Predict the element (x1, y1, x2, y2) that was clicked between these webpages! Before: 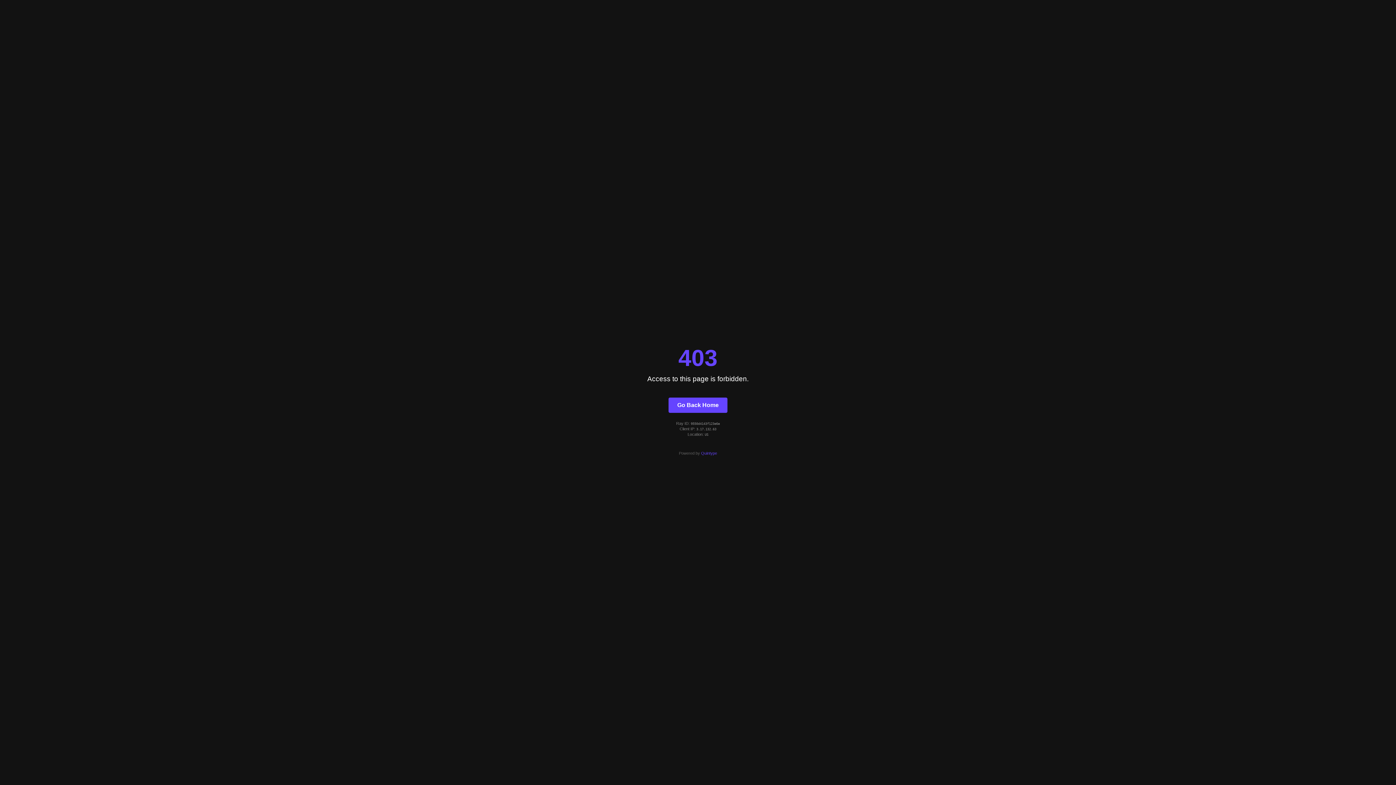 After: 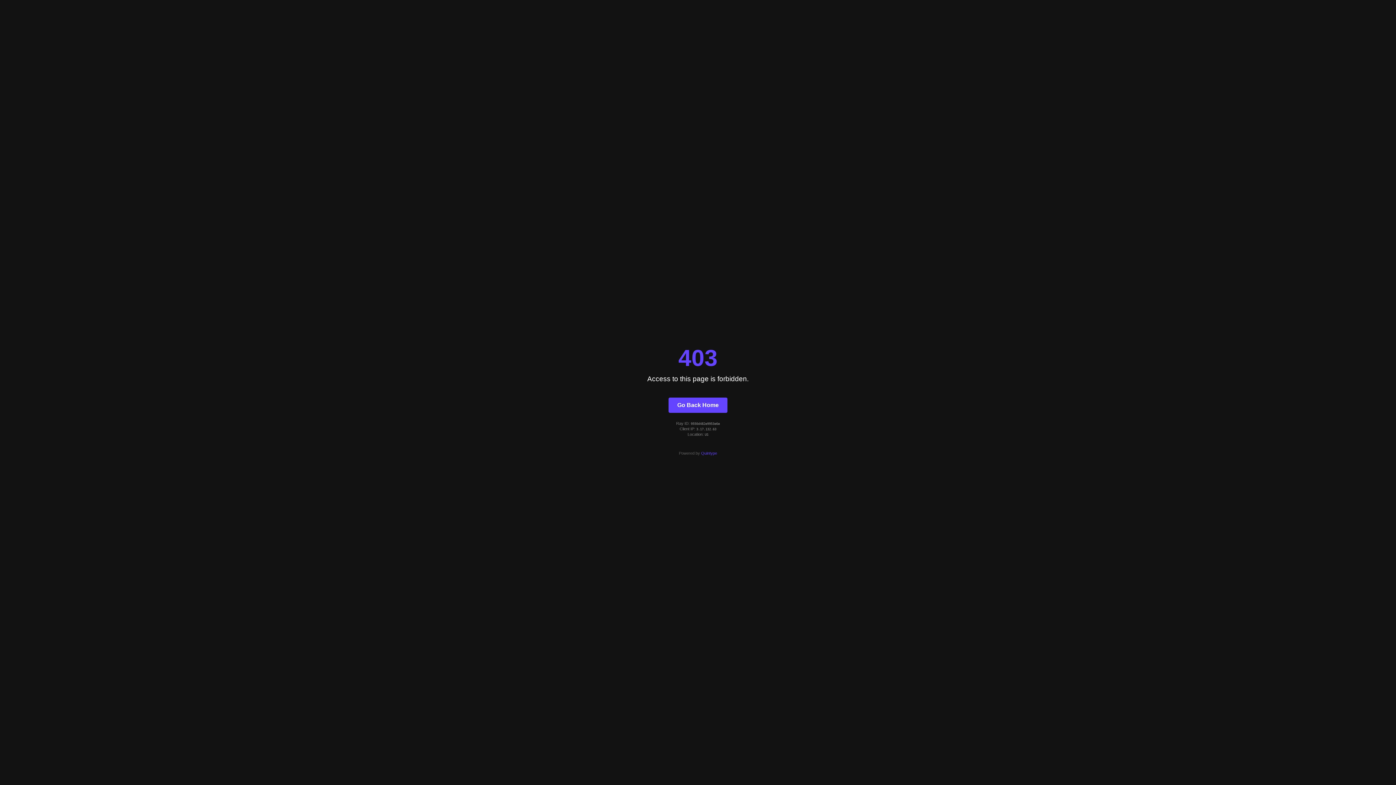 Action: label: Go Back Home bbox: (668, 397, 727, 412)